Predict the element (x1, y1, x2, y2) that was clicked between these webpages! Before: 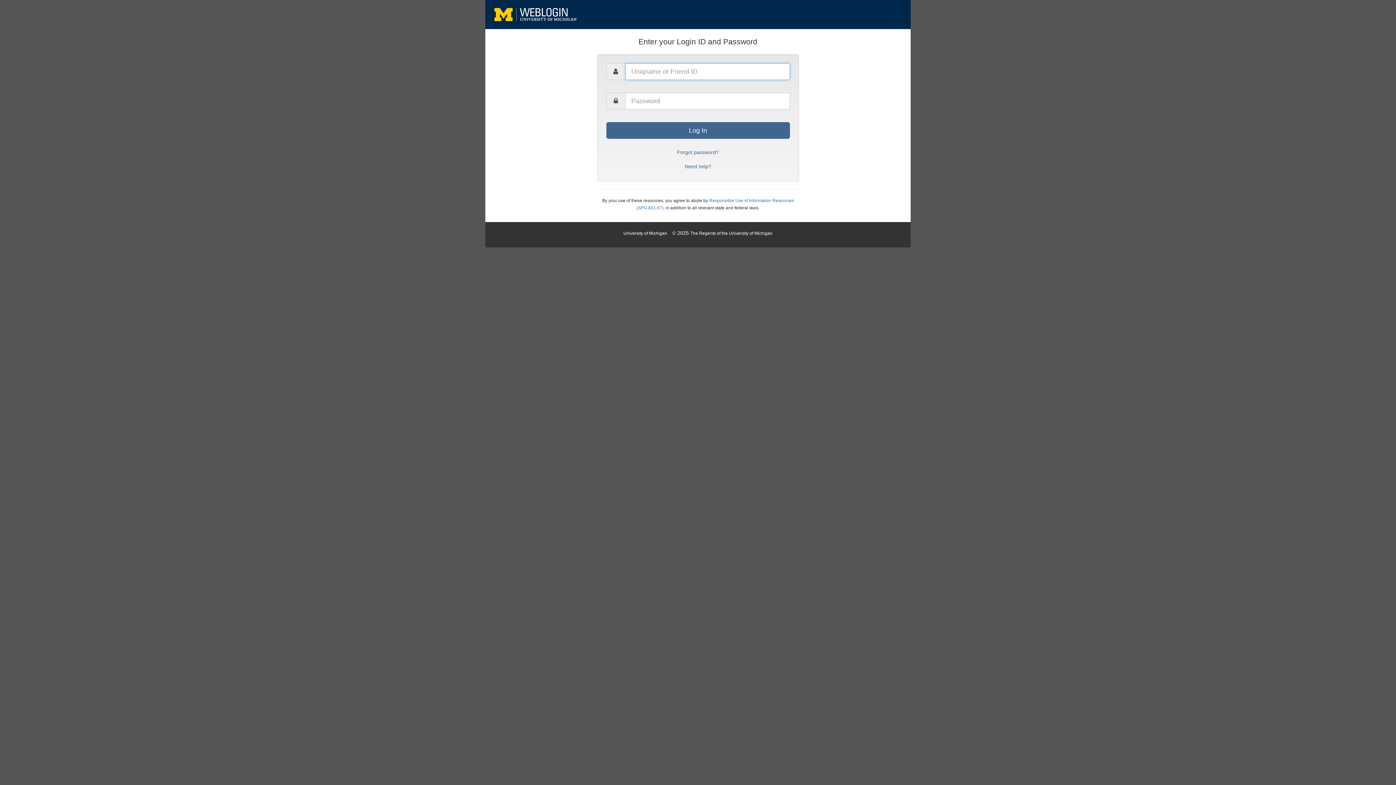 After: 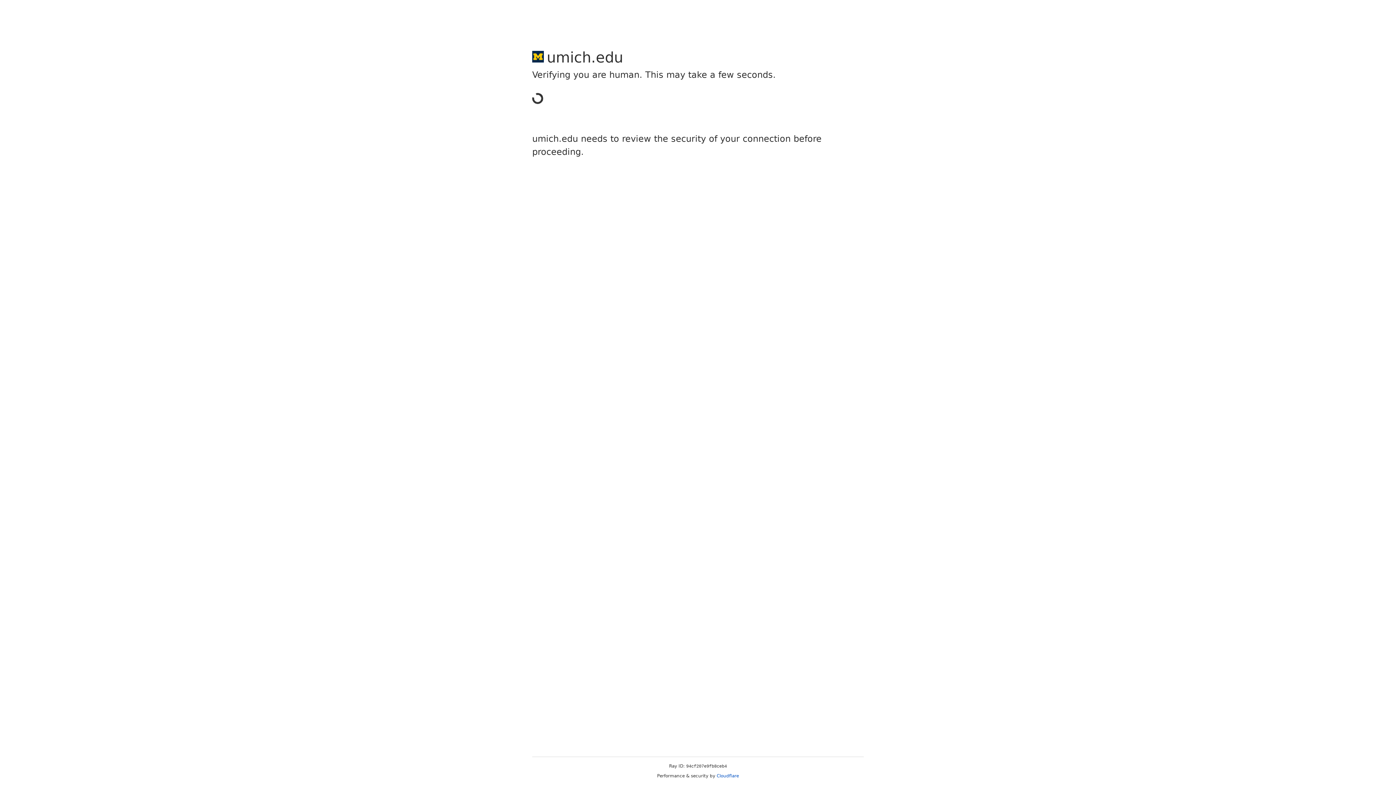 Action: label: University of Michigan bbox: (623, 230, 667, 236)